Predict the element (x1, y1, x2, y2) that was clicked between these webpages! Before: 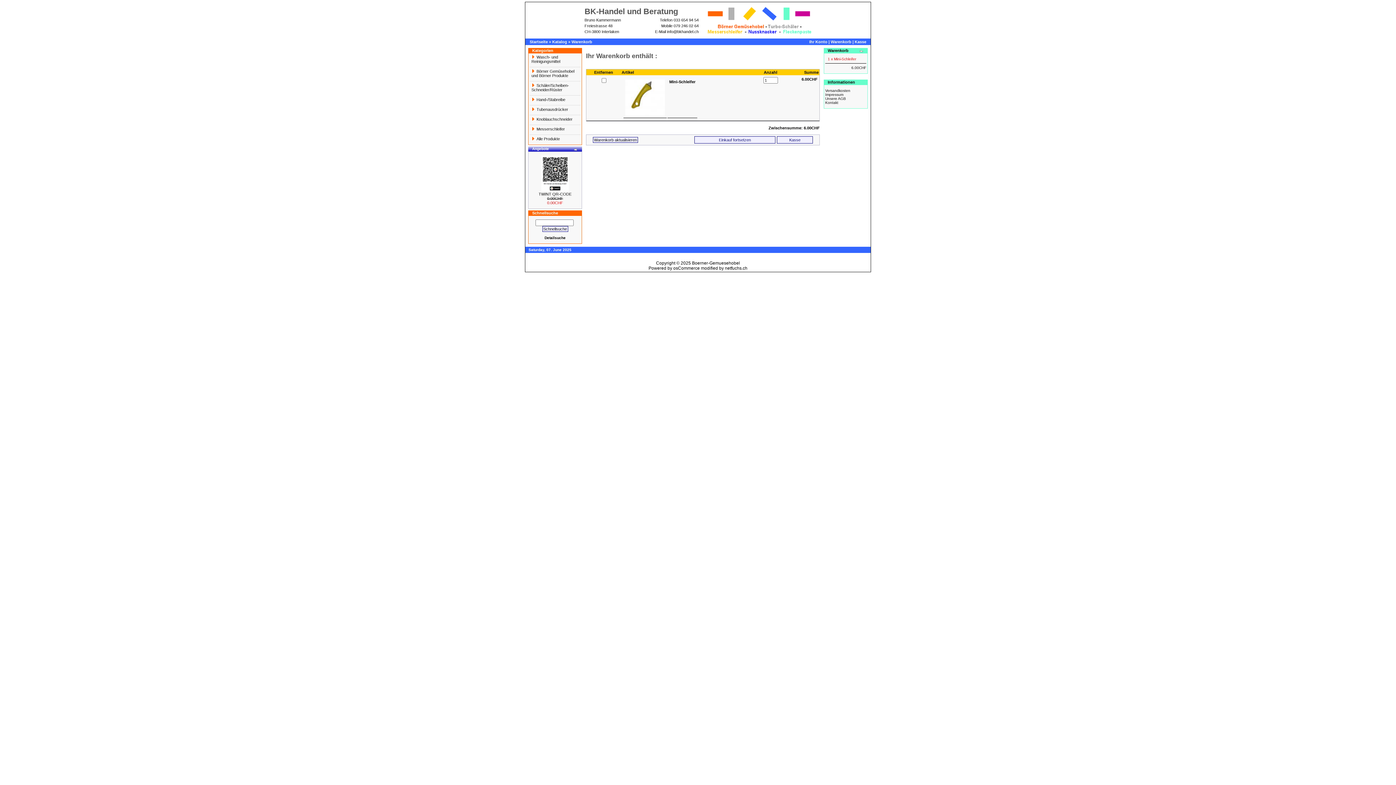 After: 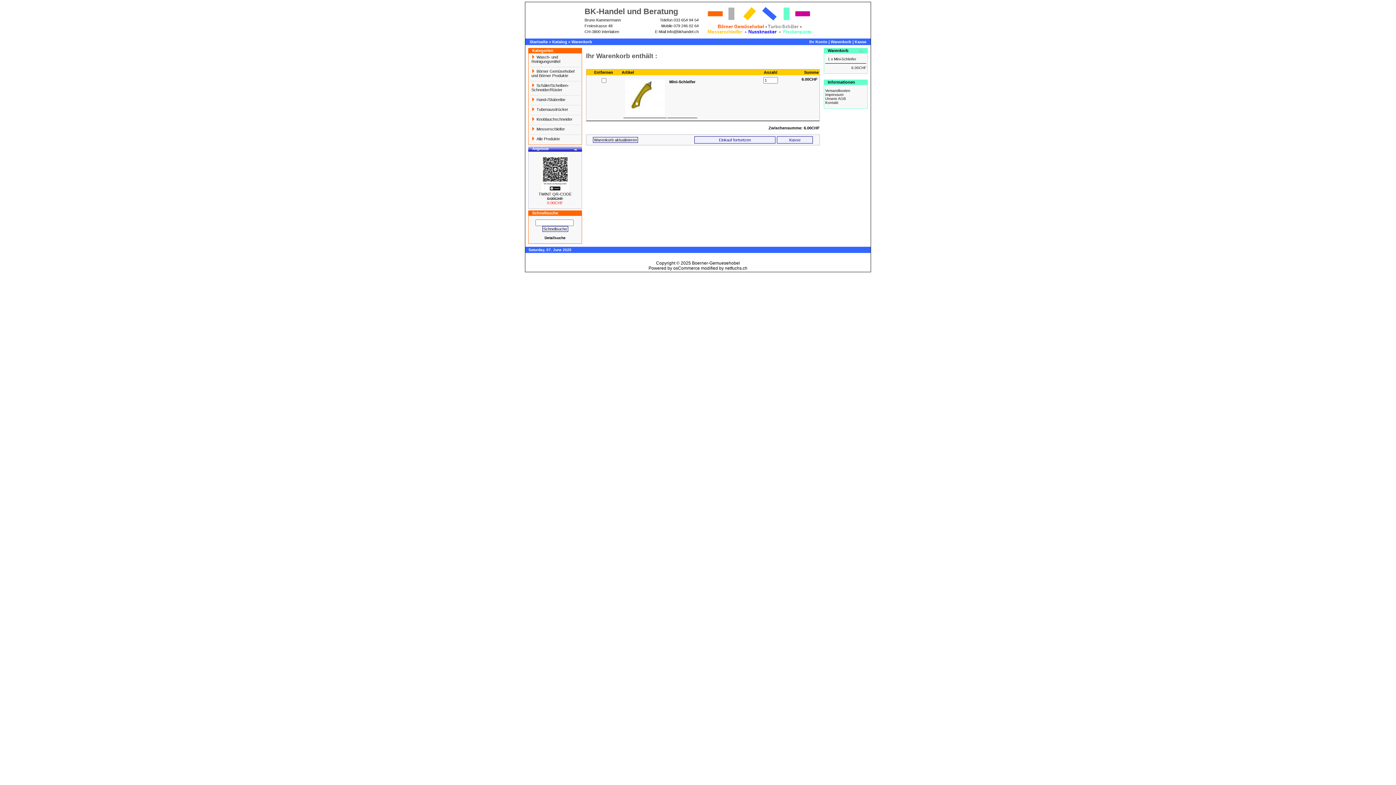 Action: bbox: (830, 39, 851, 44) label: Warenkorb